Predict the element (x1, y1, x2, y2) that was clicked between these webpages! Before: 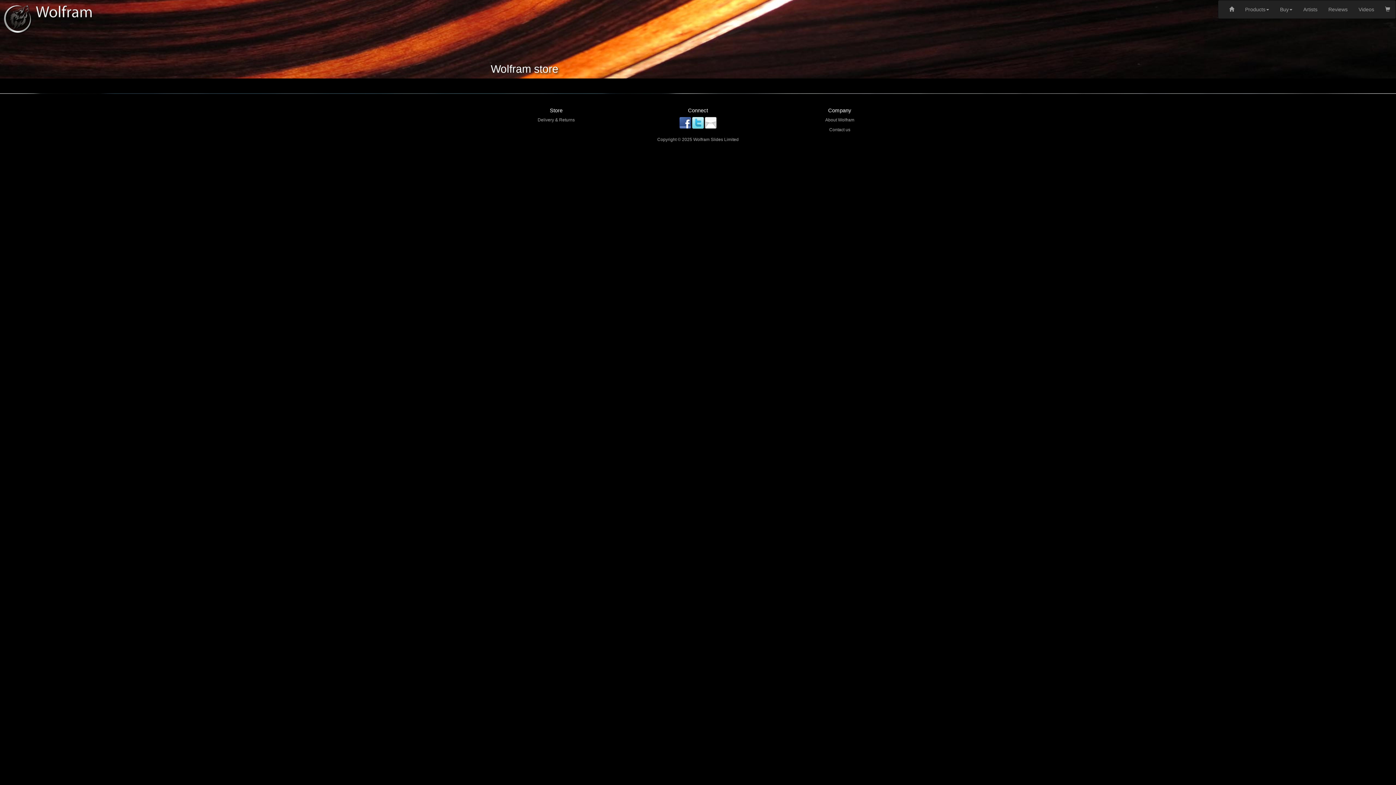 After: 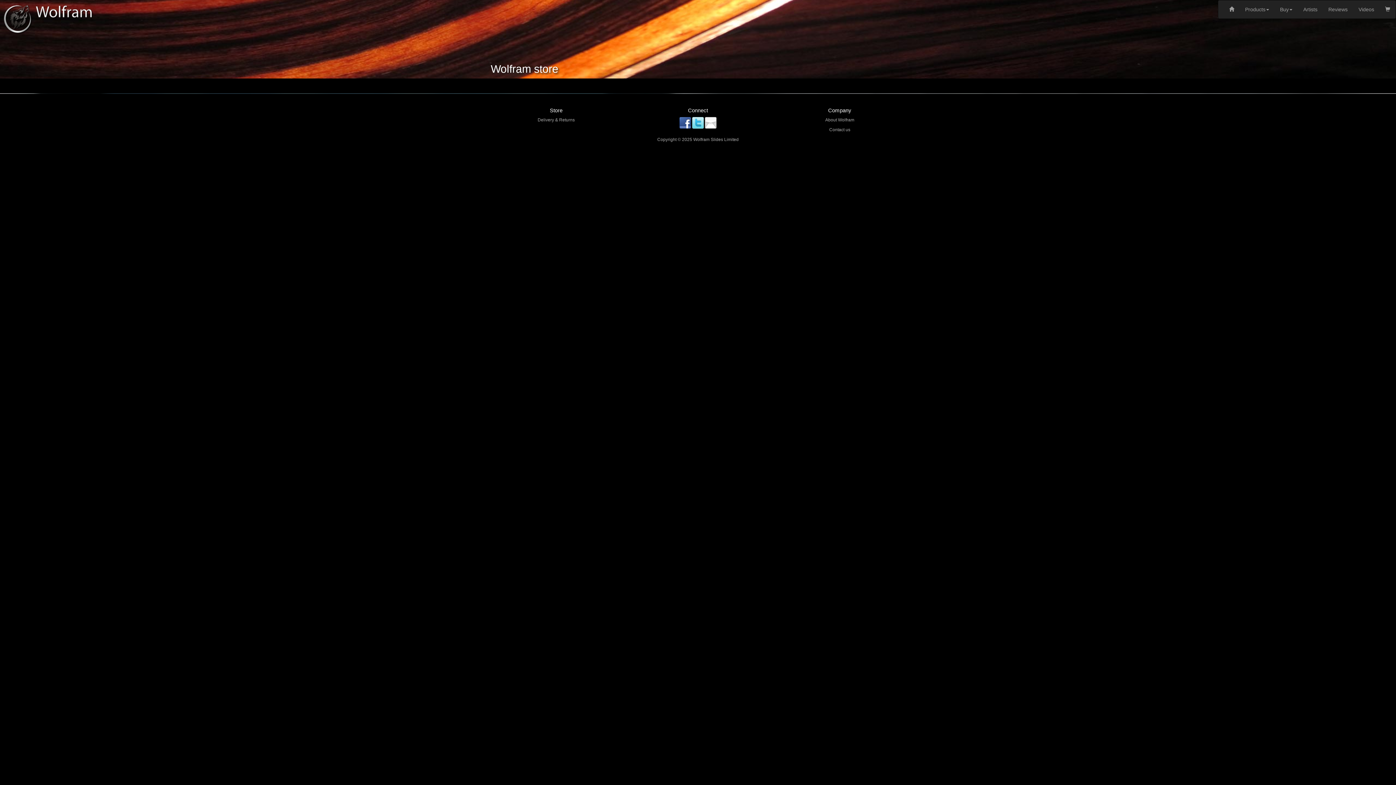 Action: bbox: (692, 120, 704, 125)